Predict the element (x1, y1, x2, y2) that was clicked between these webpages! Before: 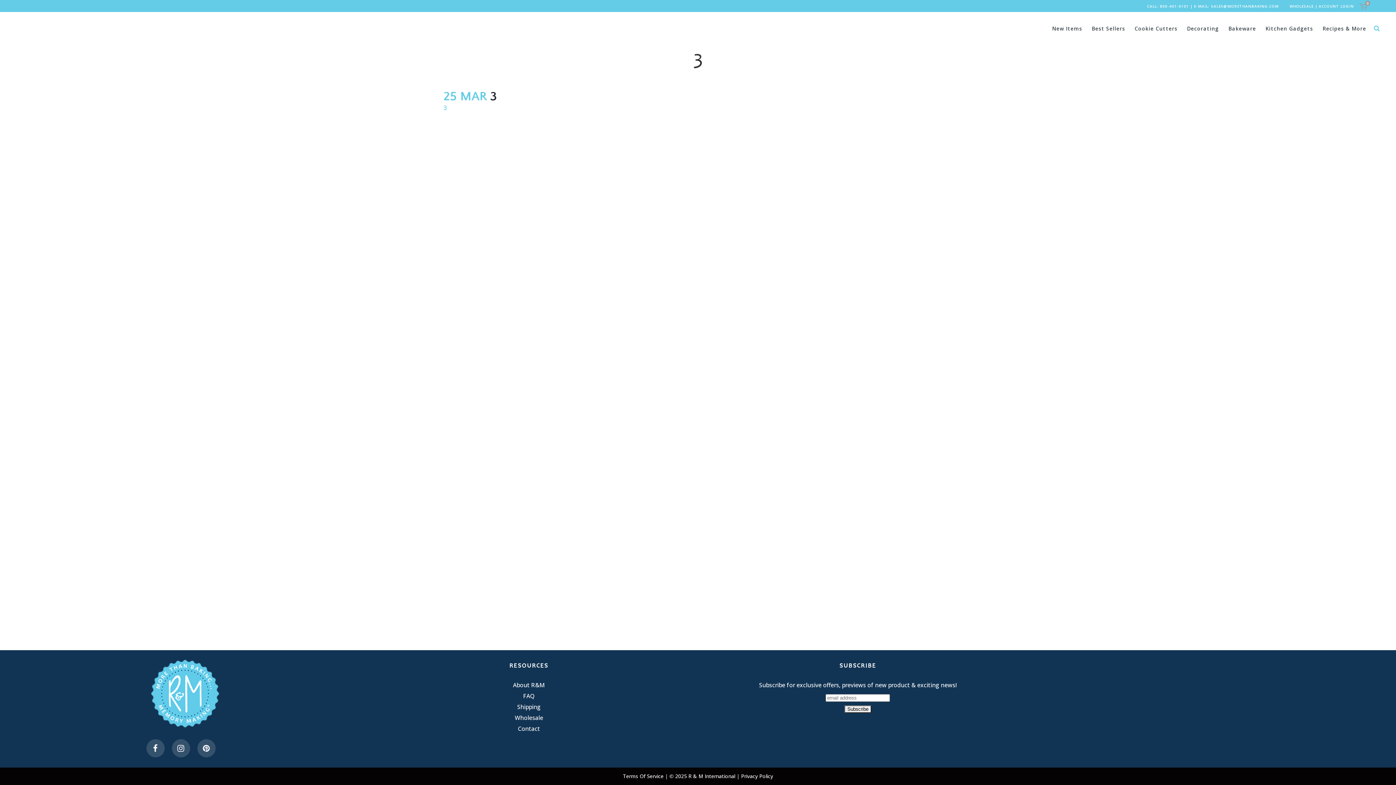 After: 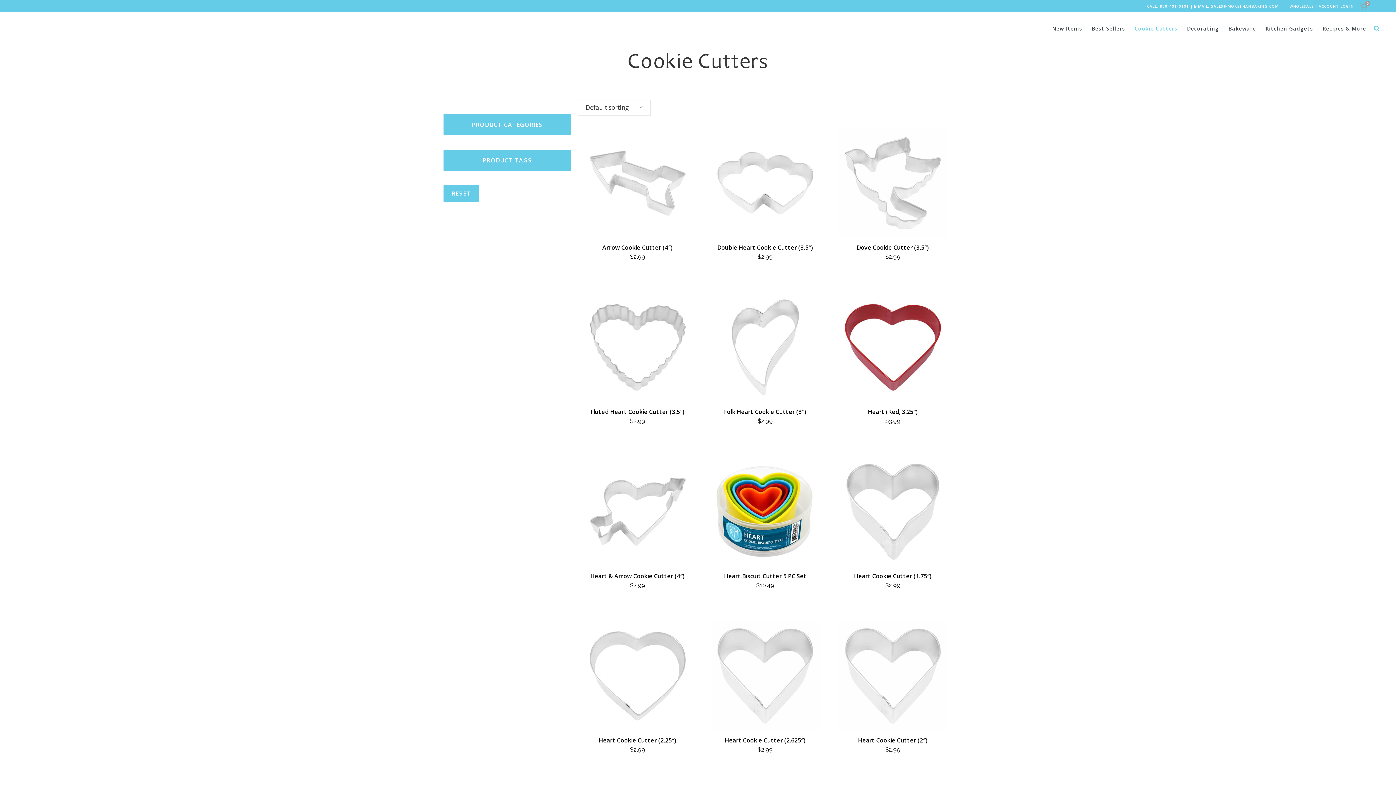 Action: bbox: (1130, 12, 1182, 45) label: Cookie Cutters